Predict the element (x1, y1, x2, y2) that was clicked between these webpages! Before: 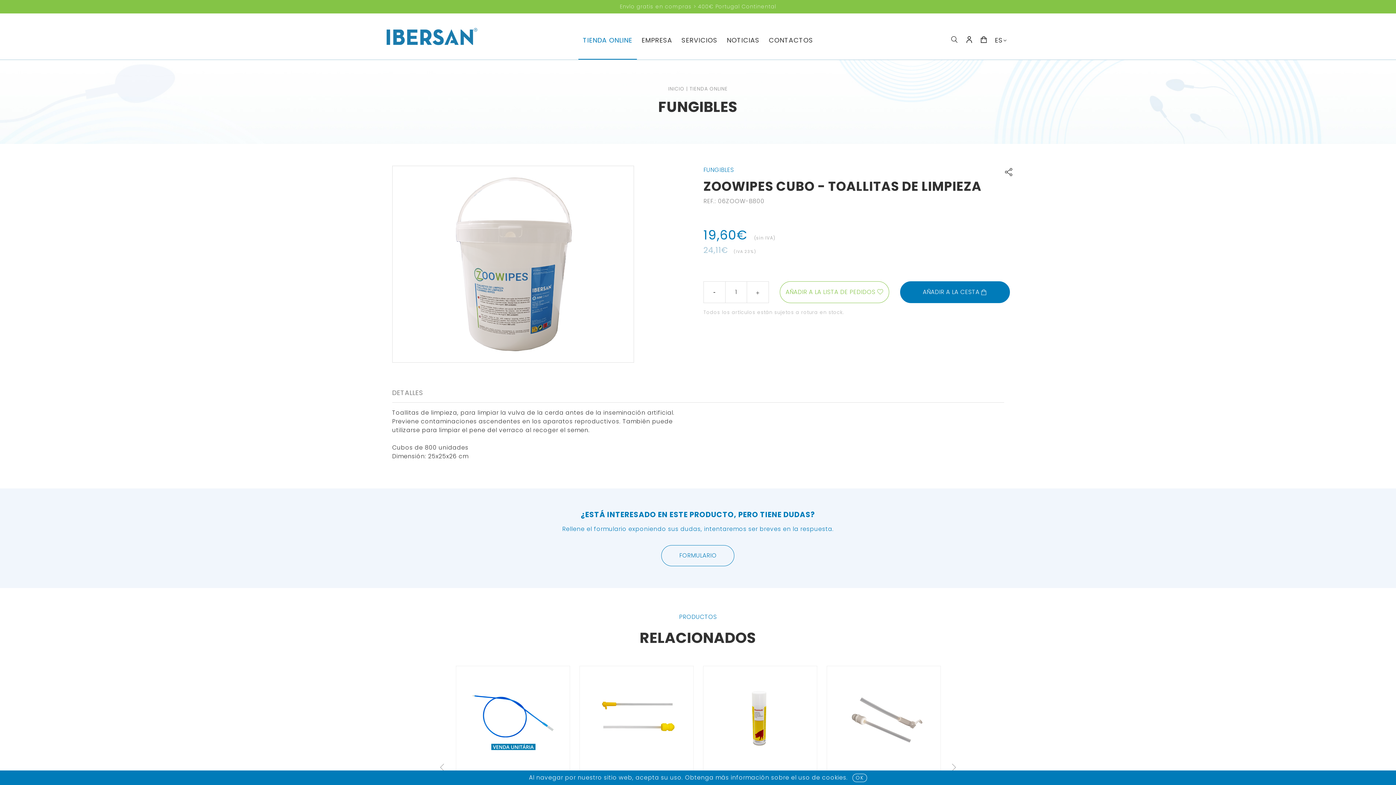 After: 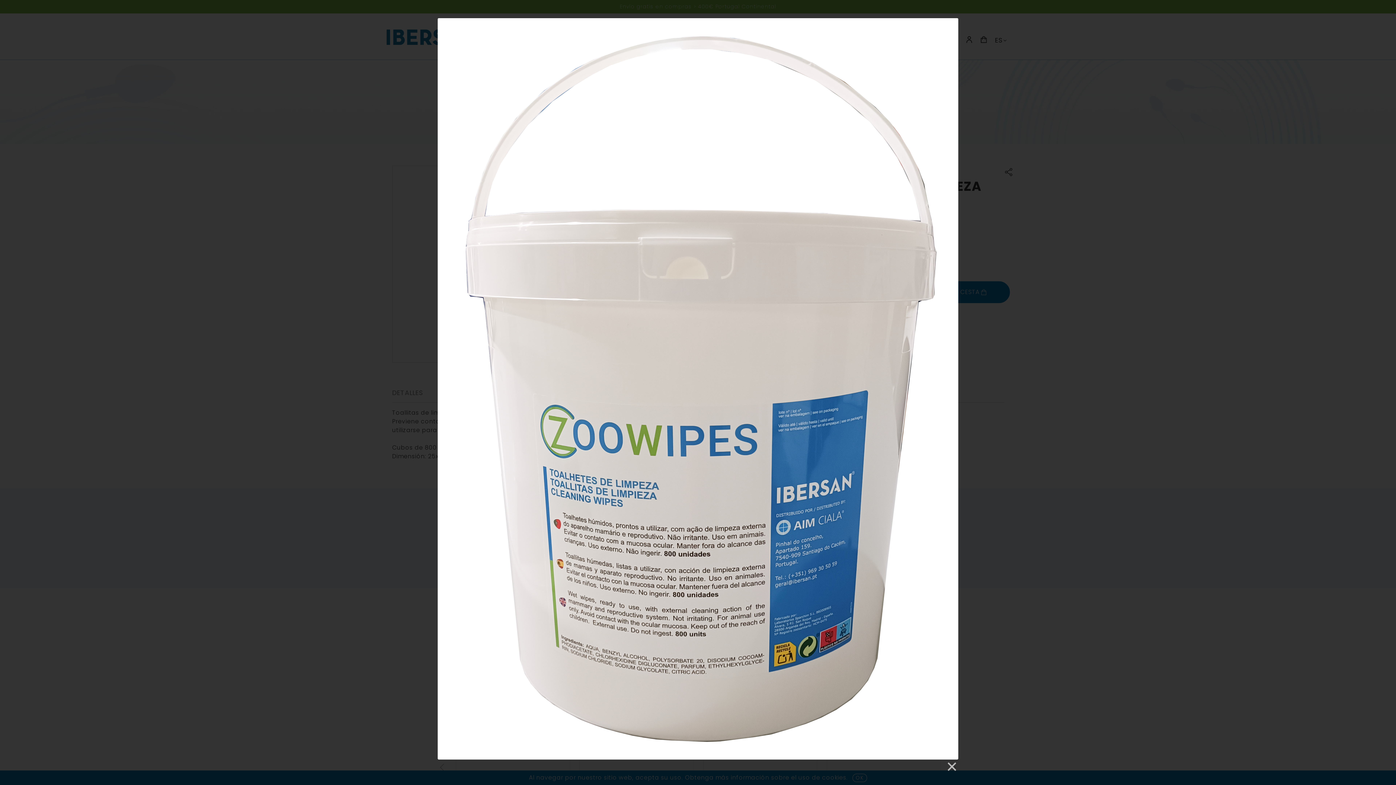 Action: bbox: (399, 173, 626, 355)